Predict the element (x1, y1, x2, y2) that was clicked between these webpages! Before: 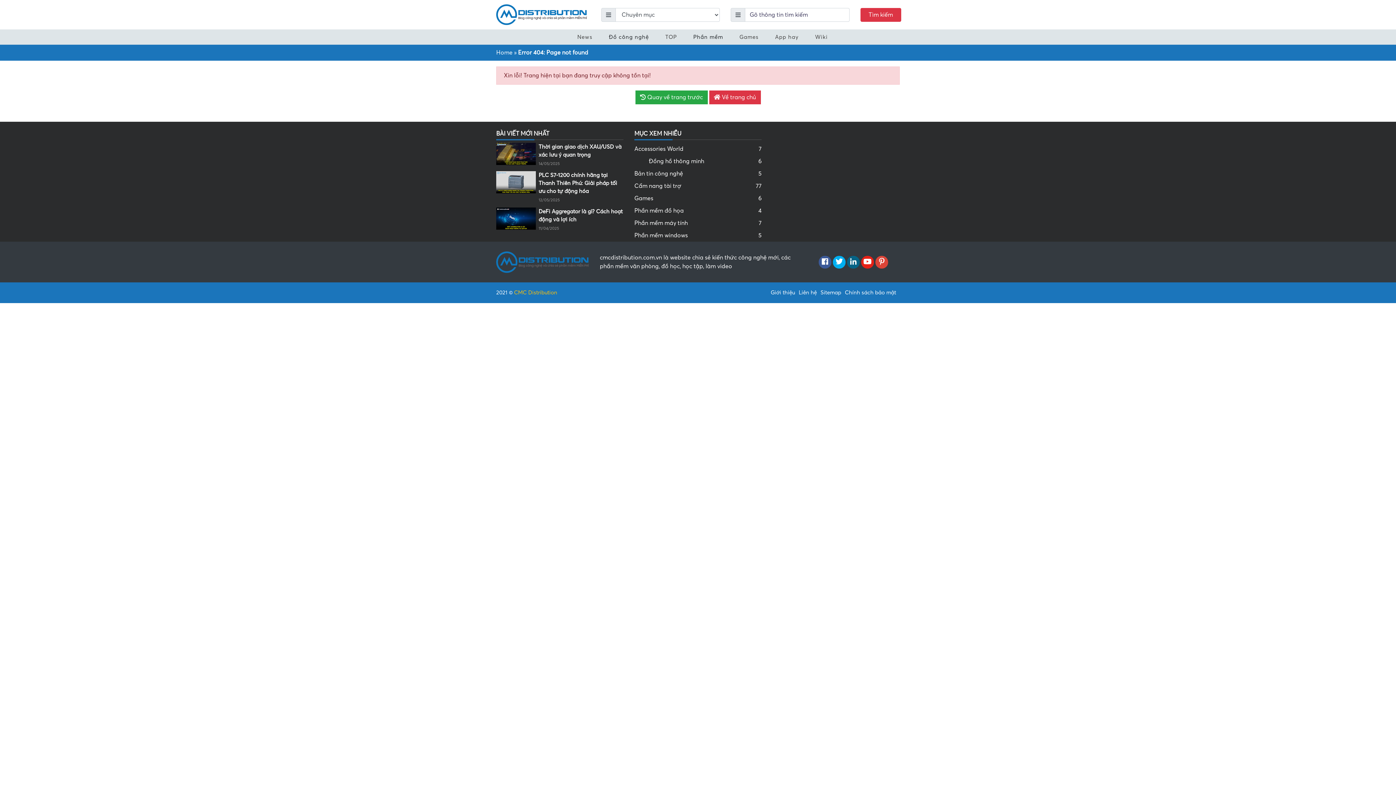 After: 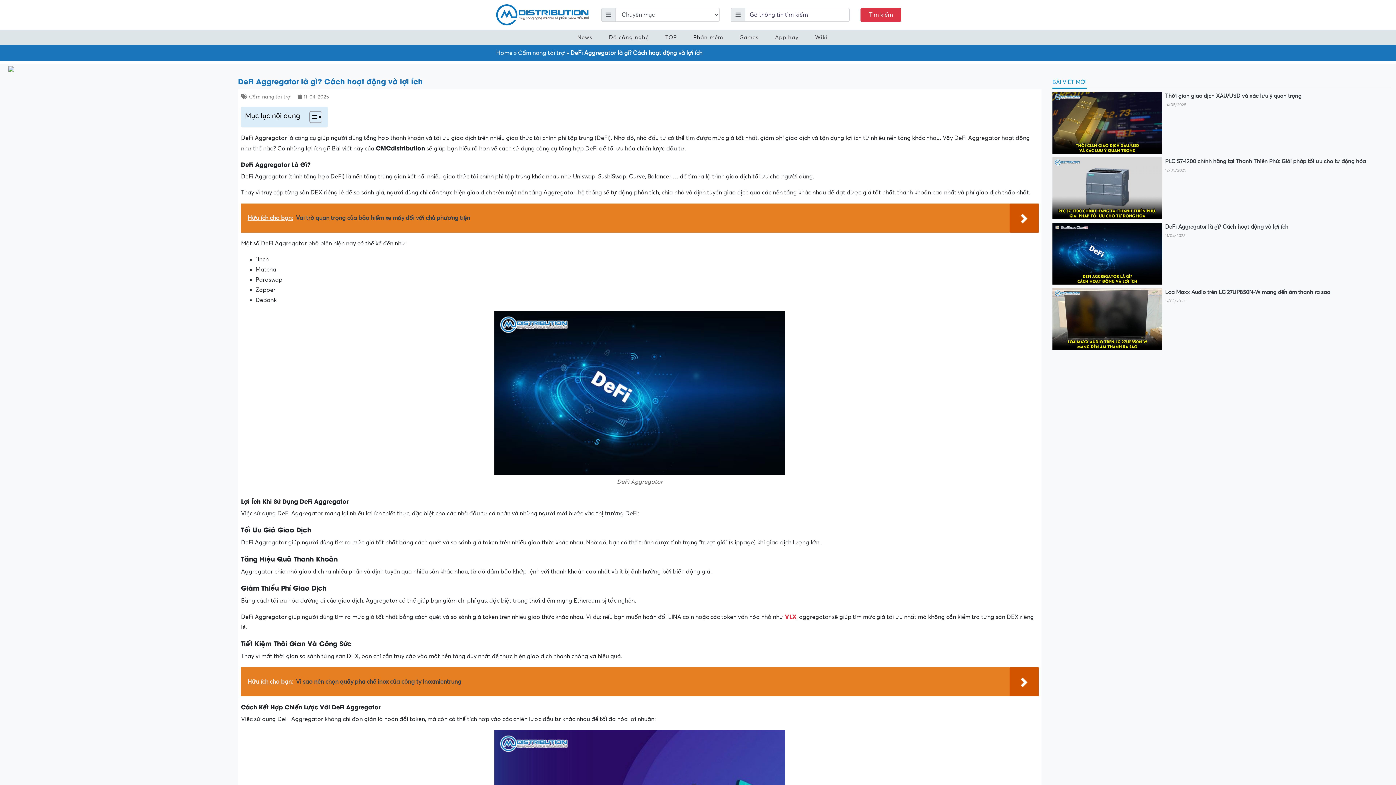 Action: bbox: (496, 207, 535, 229)